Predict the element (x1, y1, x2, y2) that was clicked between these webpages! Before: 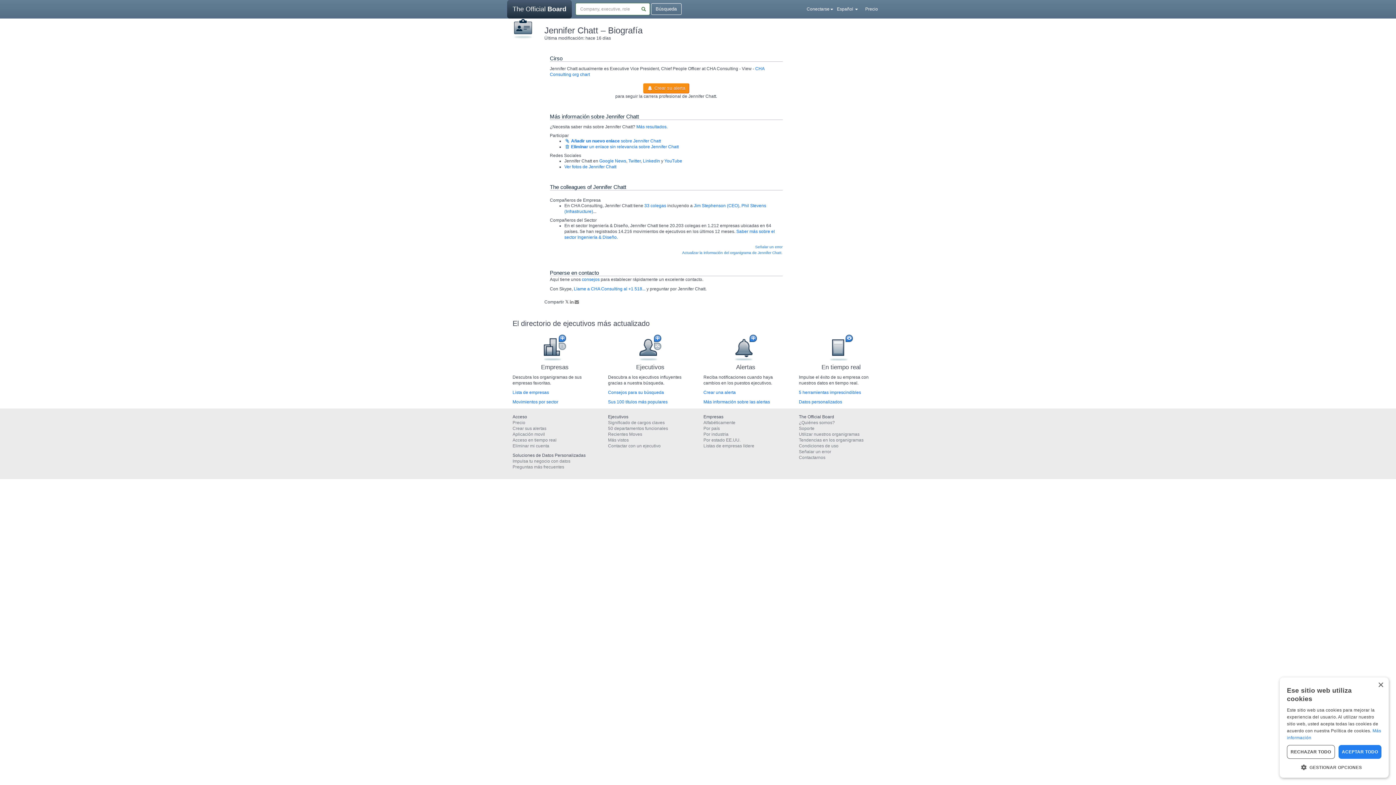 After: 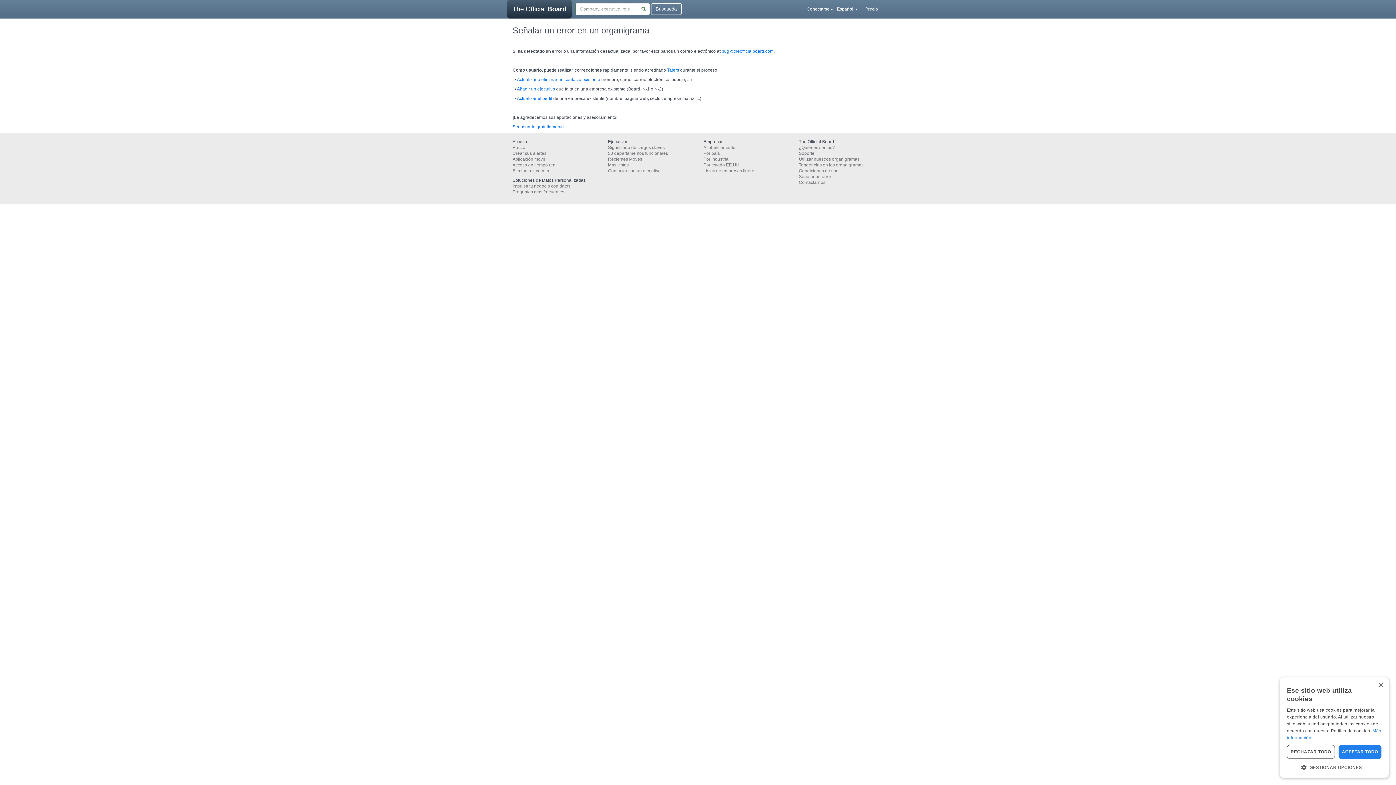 Action: bbox: (799, 449, 831, 454) label: Señalar un error